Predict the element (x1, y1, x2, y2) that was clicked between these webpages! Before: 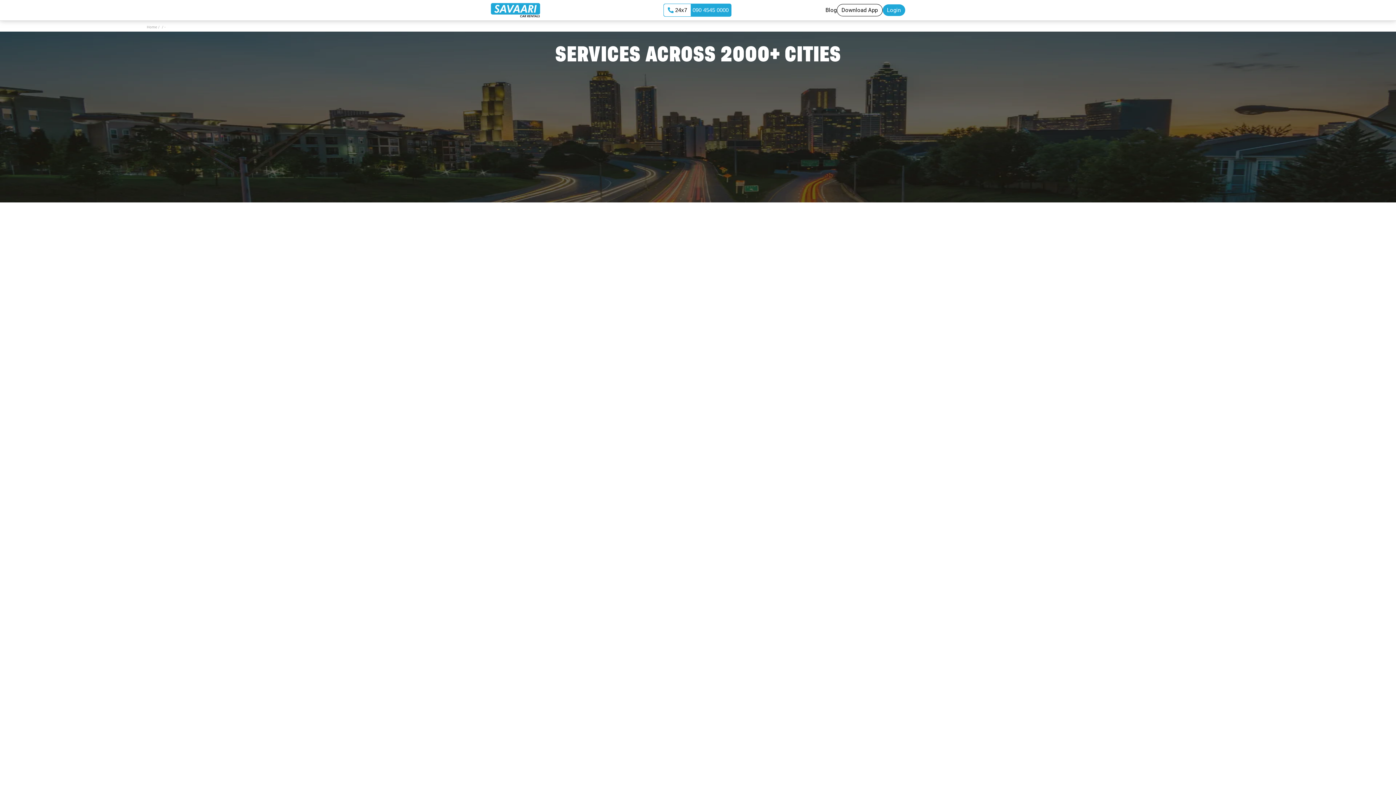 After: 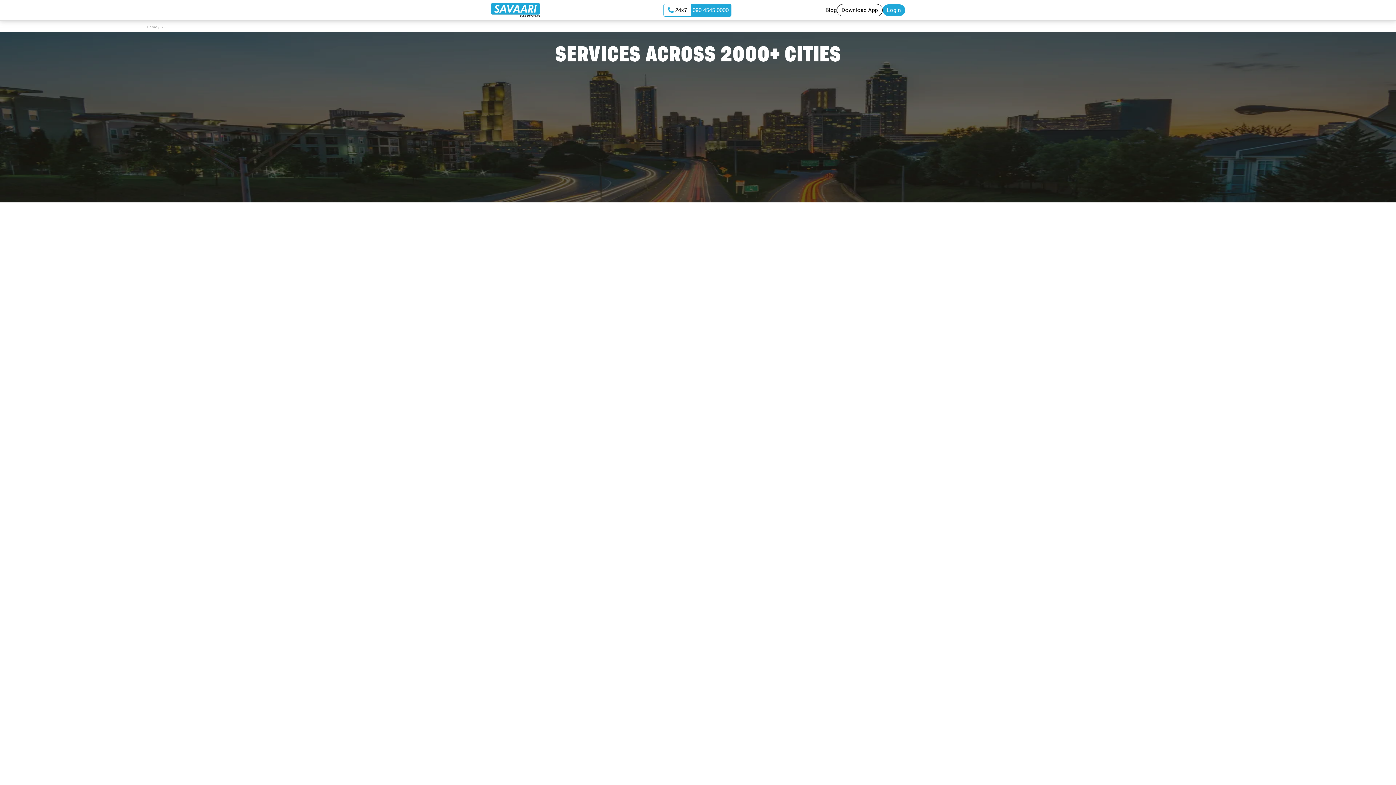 Action: label: Blog bbox: (825, 6, 837, 14)